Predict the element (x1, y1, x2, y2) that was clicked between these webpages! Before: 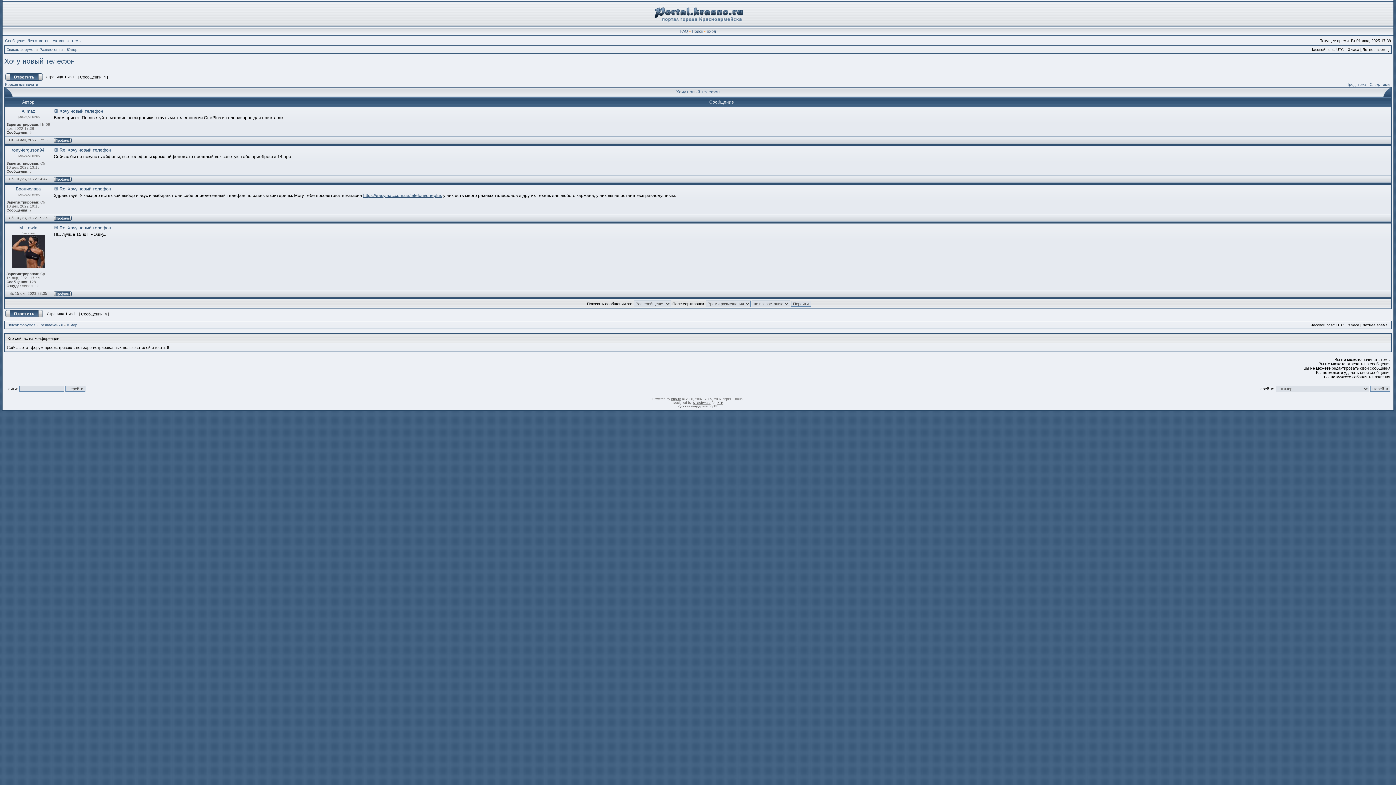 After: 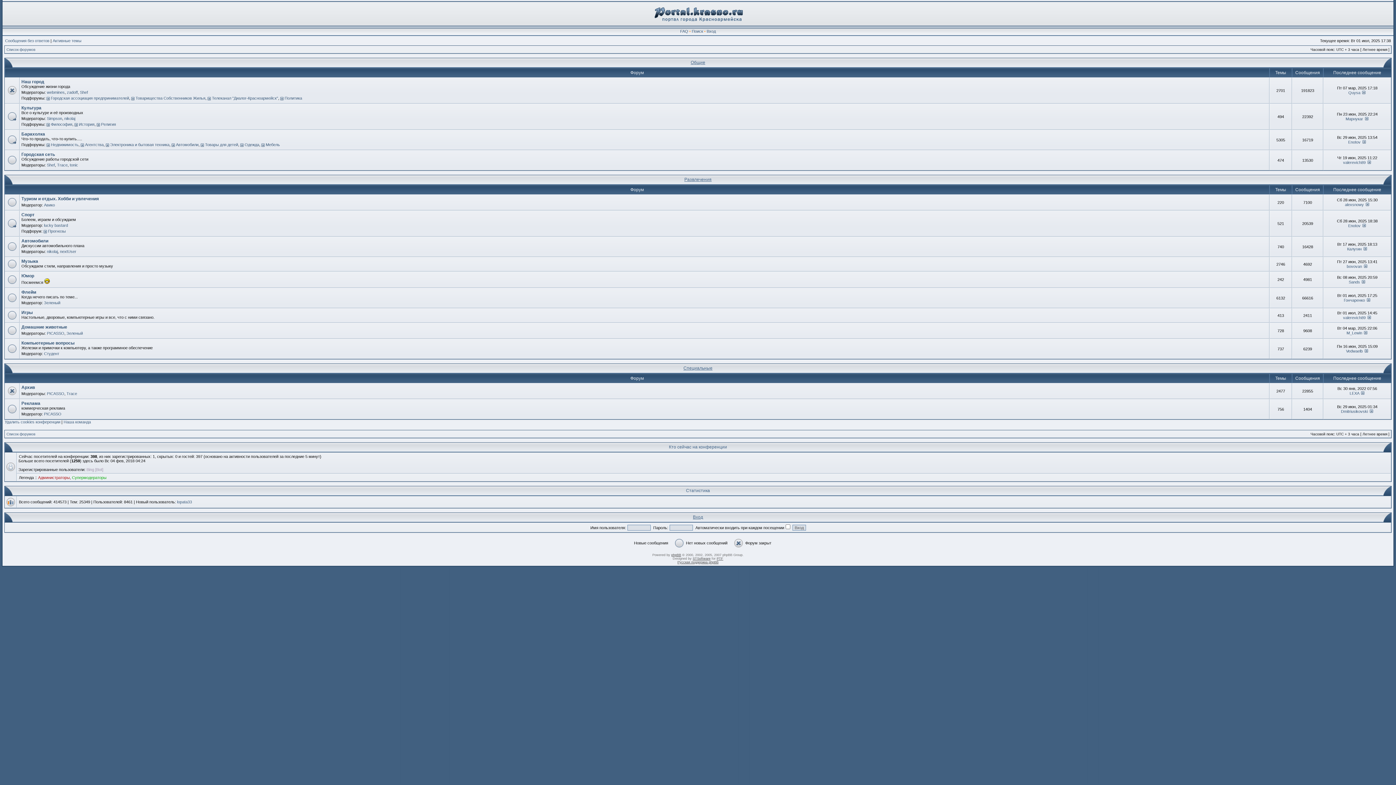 Action: bbox: (6, 47, 35, 51) label: Список форумов